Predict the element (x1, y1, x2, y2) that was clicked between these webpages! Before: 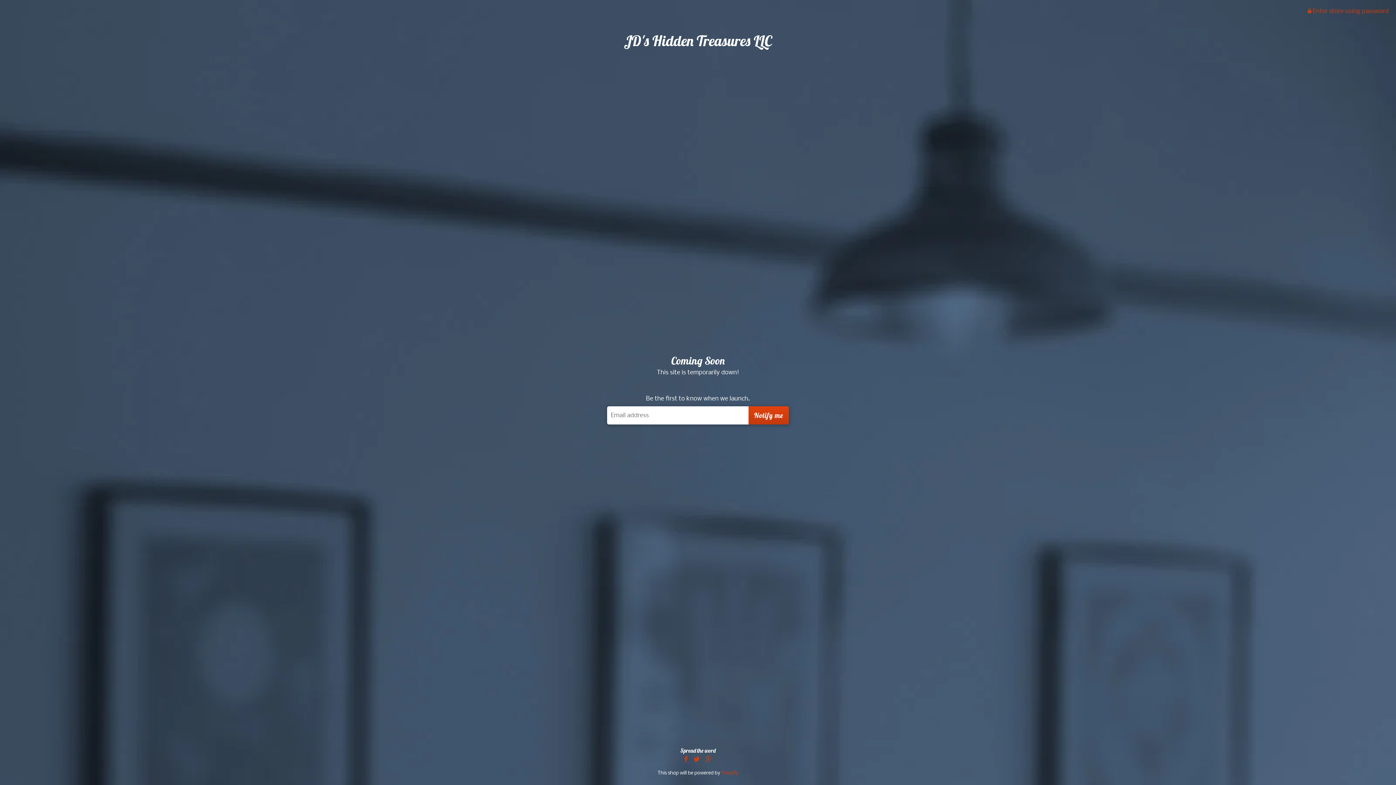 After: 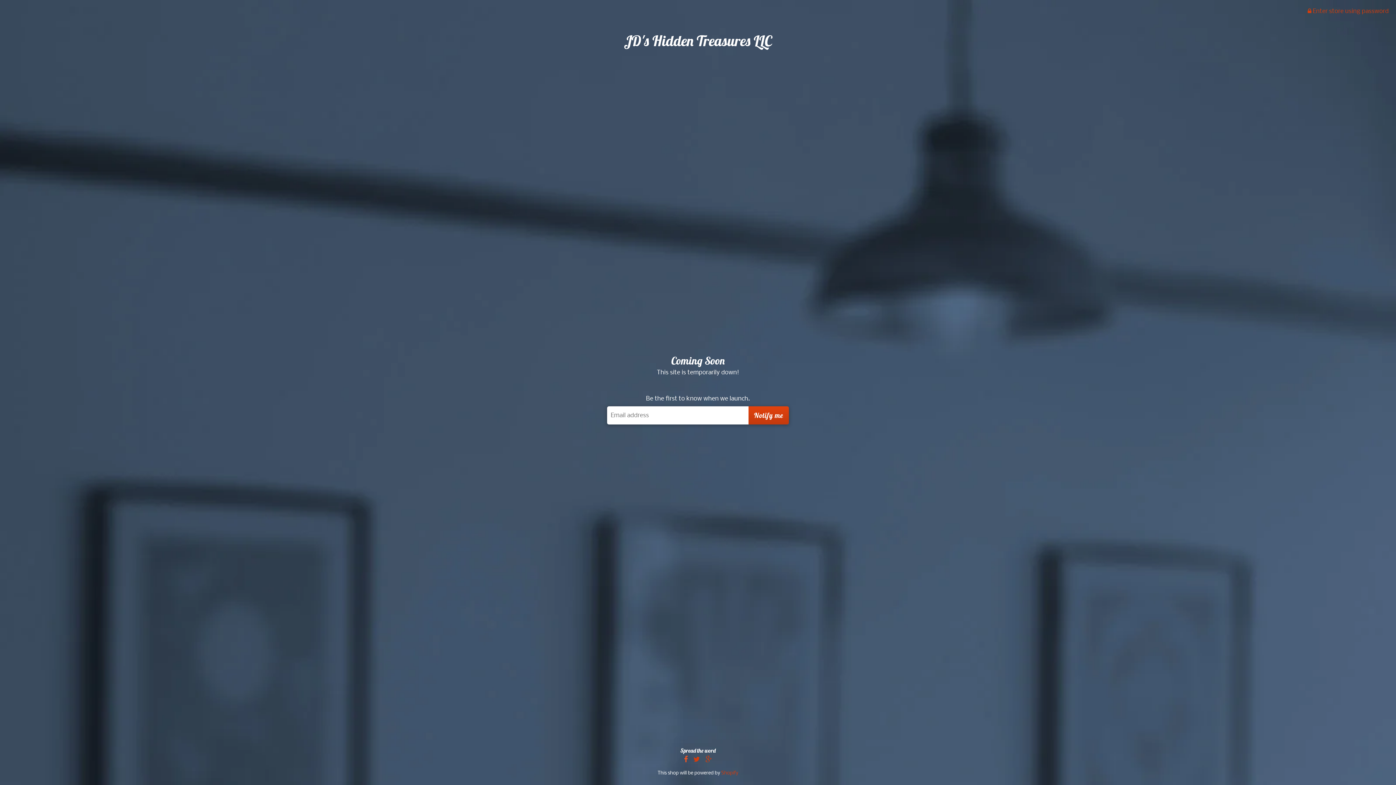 Action: bbox: (682, 755, 690, 765)